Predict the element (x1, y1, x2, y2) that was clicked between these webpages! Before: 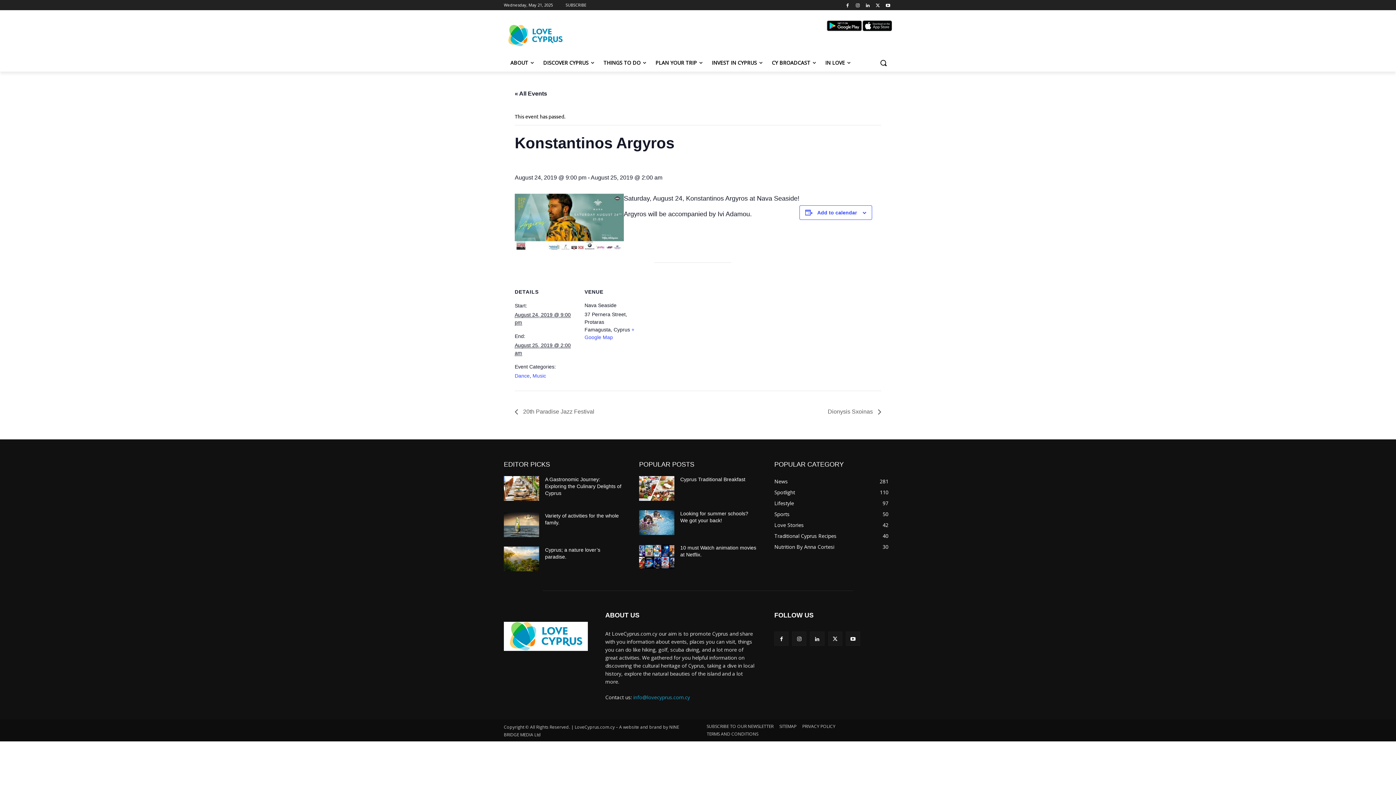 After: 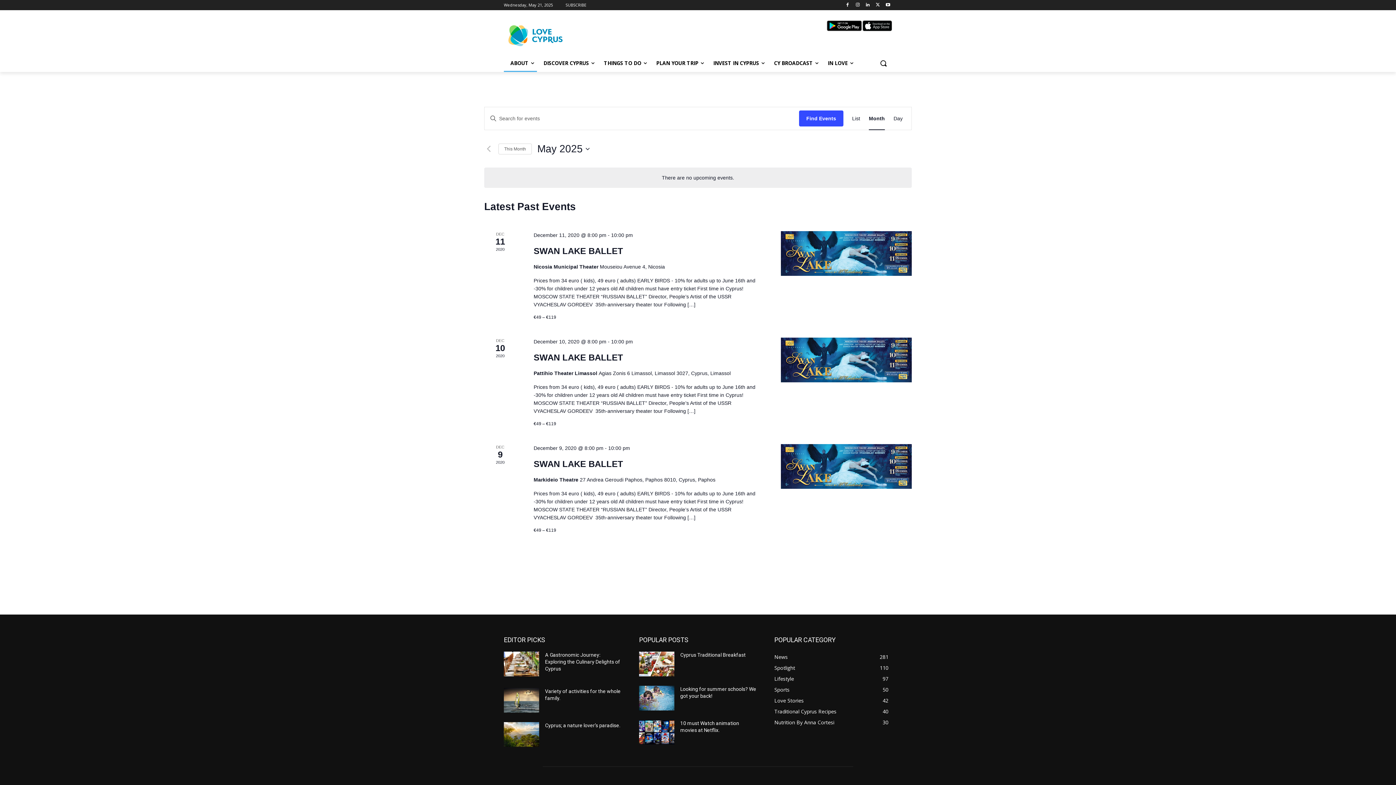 Action: label: « All Events bbox: (514, 90, 547, 96)